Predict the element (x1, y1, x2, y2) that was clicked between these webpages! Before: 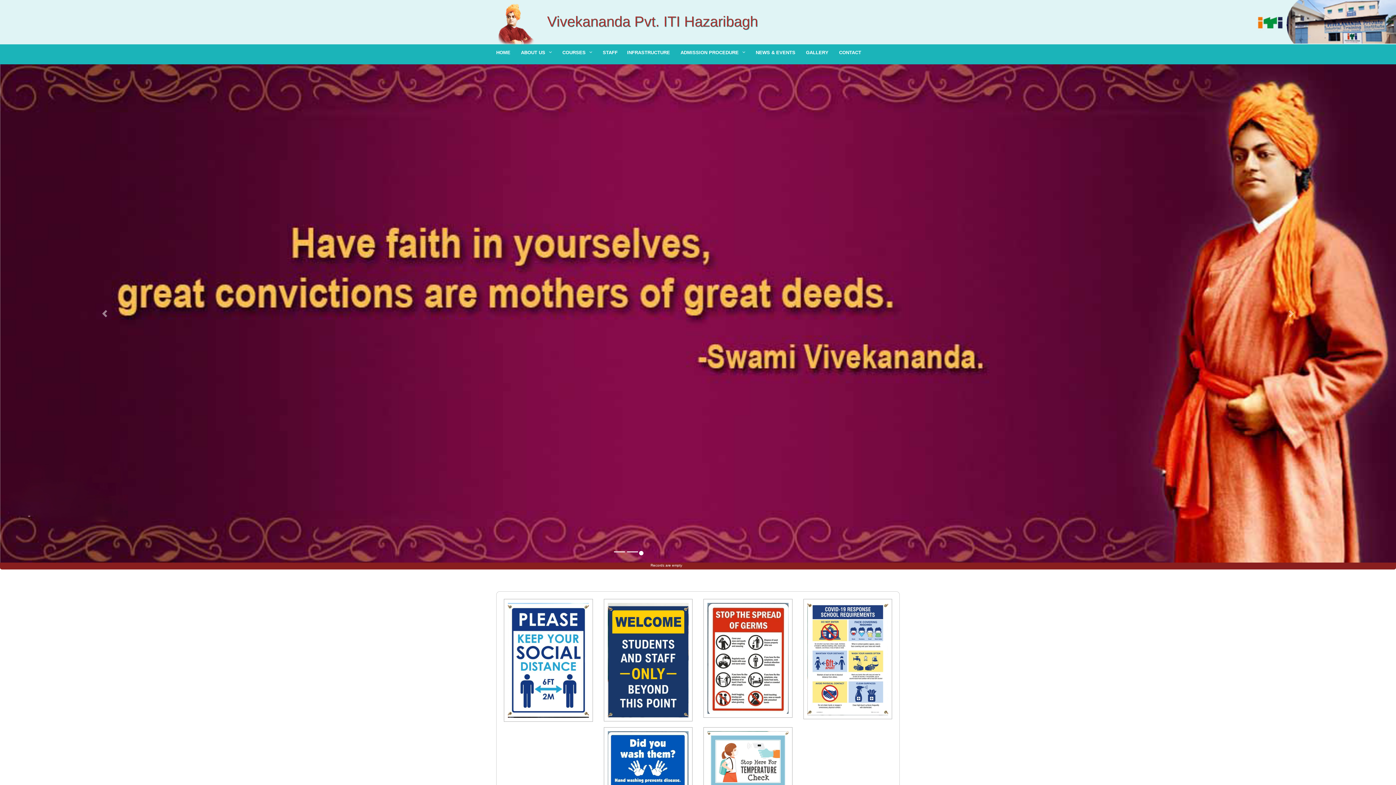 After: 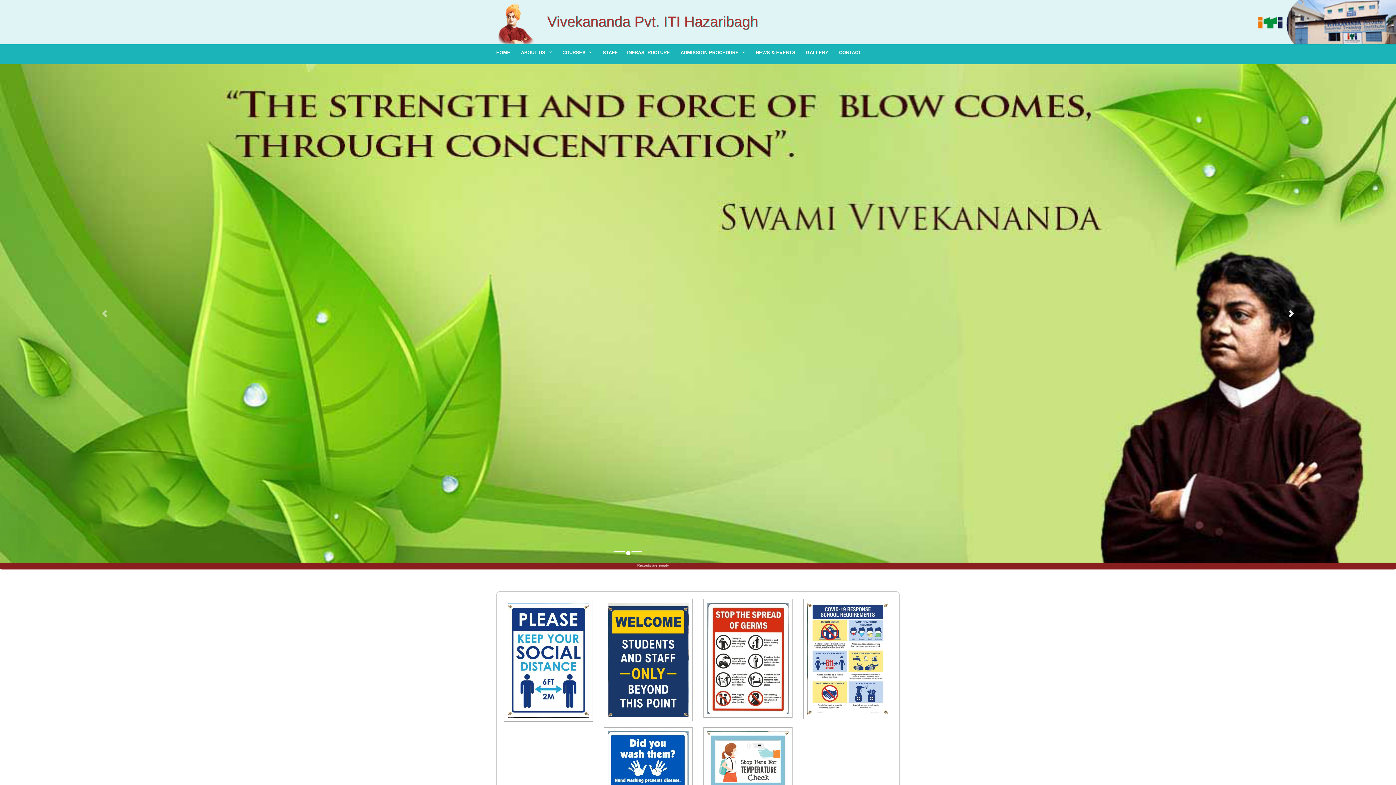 Action: bbox: (1186, 64, 1396, 563) label: Next